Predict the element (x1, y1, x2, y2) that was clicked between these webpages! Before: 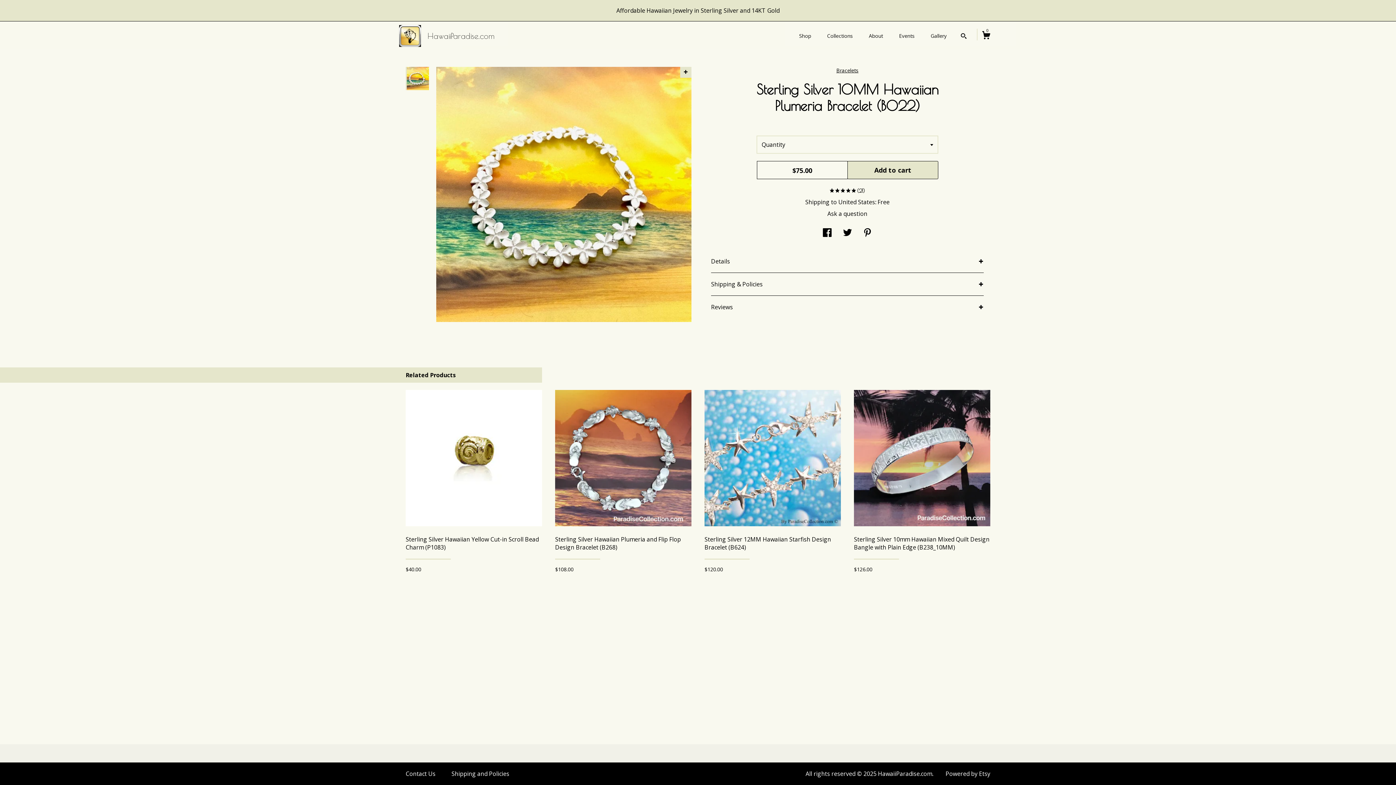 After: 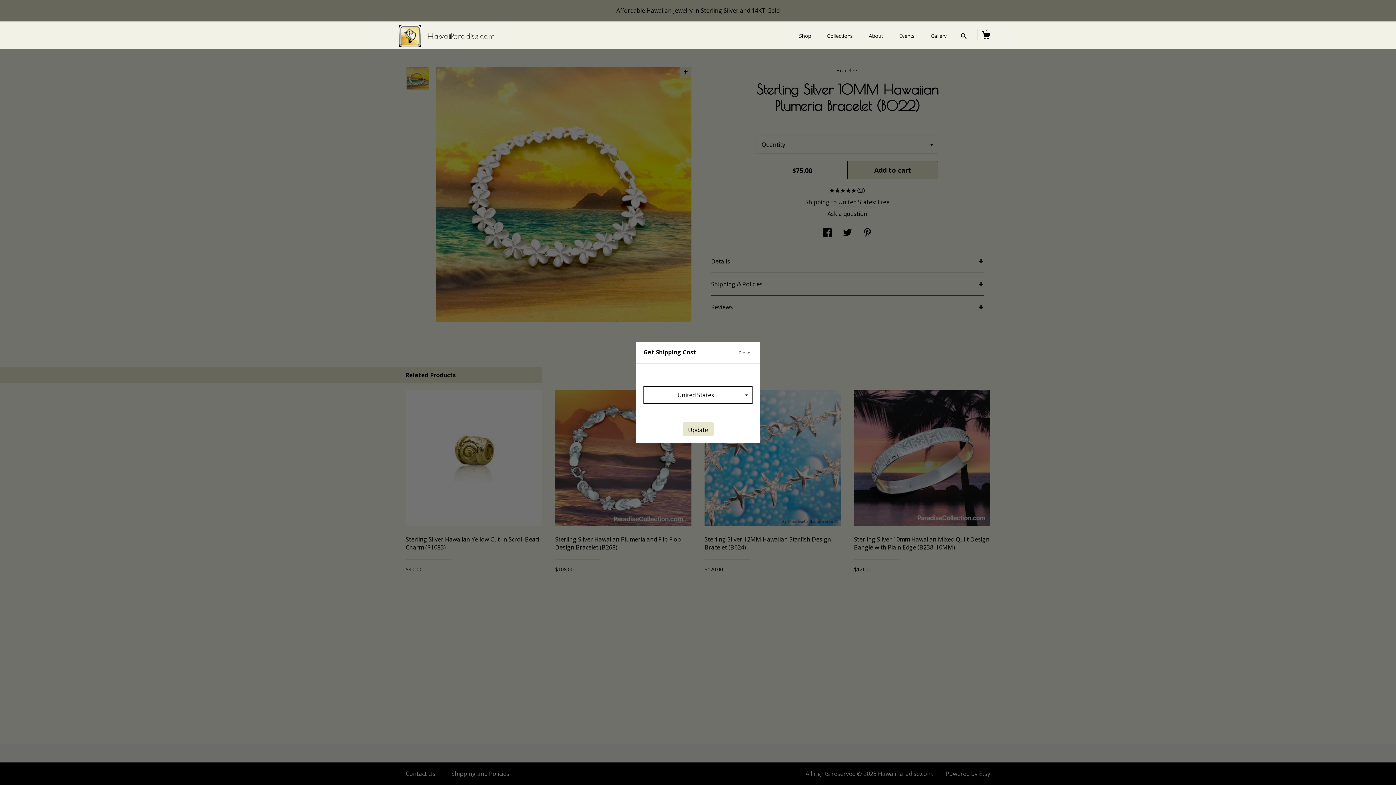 Action: bbox: (838, 198, 875, 206) label: United States